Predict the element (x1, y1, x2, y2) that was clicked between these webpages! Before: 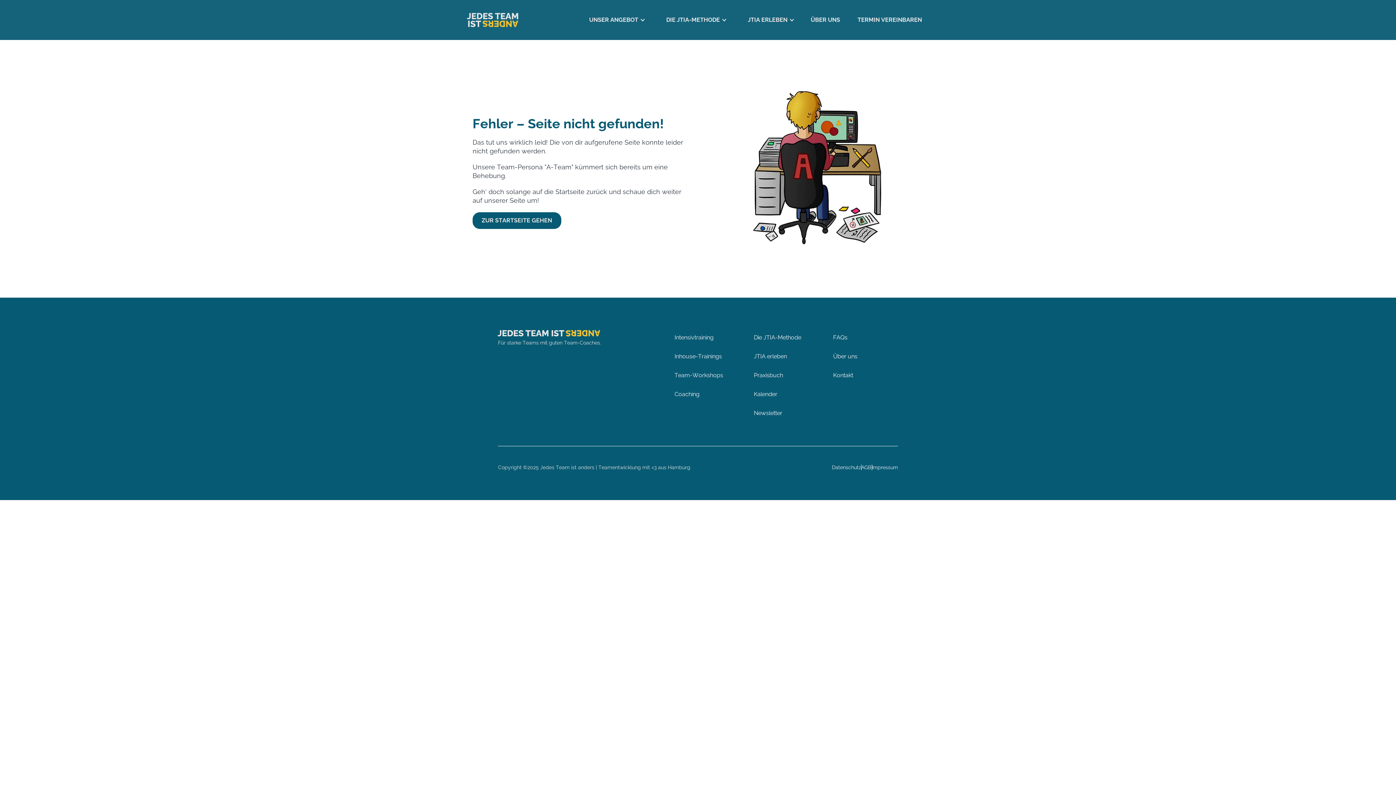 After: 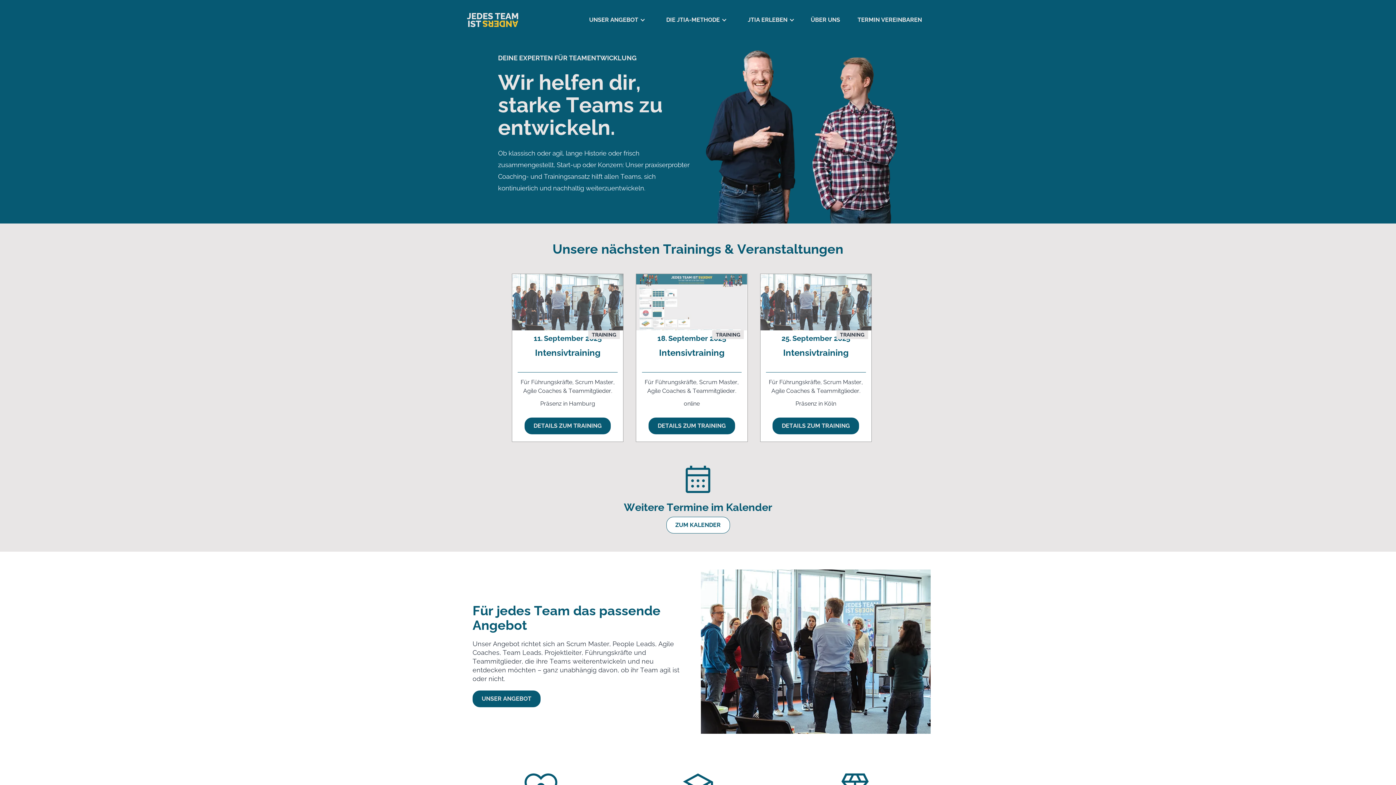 Action: bbox: (465, 11, 520, 28)